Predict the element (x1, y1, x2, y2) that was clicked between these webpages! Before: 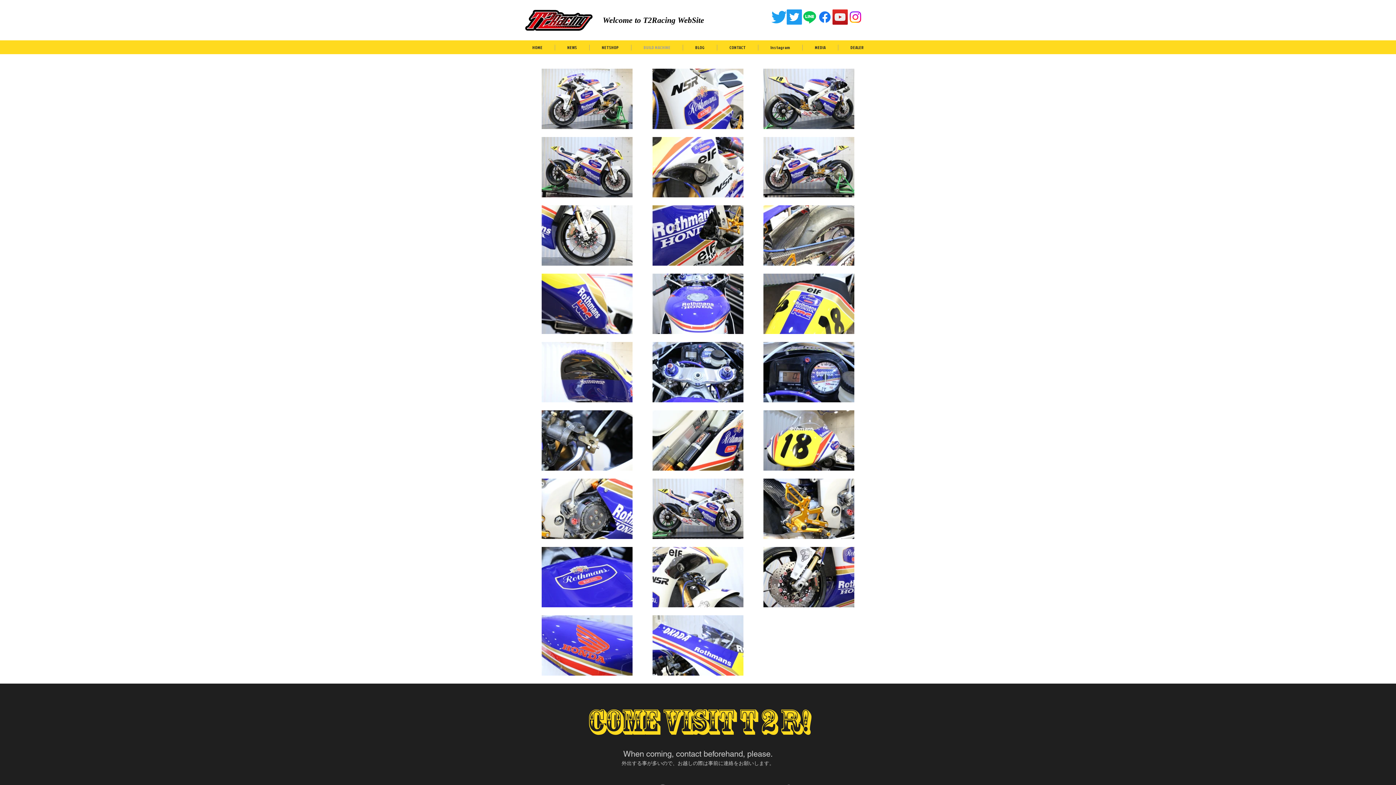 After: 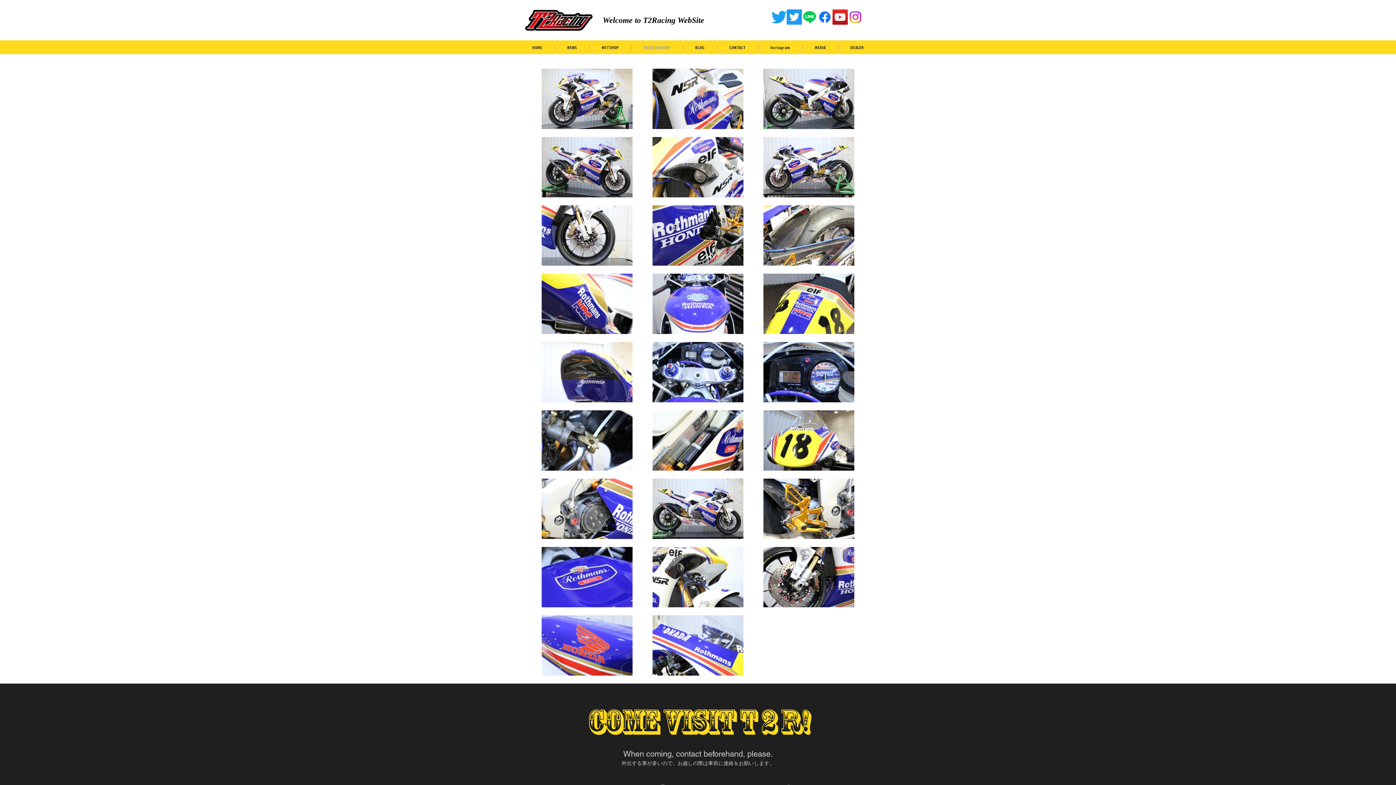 Action: label: T2Line bbox: (802, 9, 817, 24)